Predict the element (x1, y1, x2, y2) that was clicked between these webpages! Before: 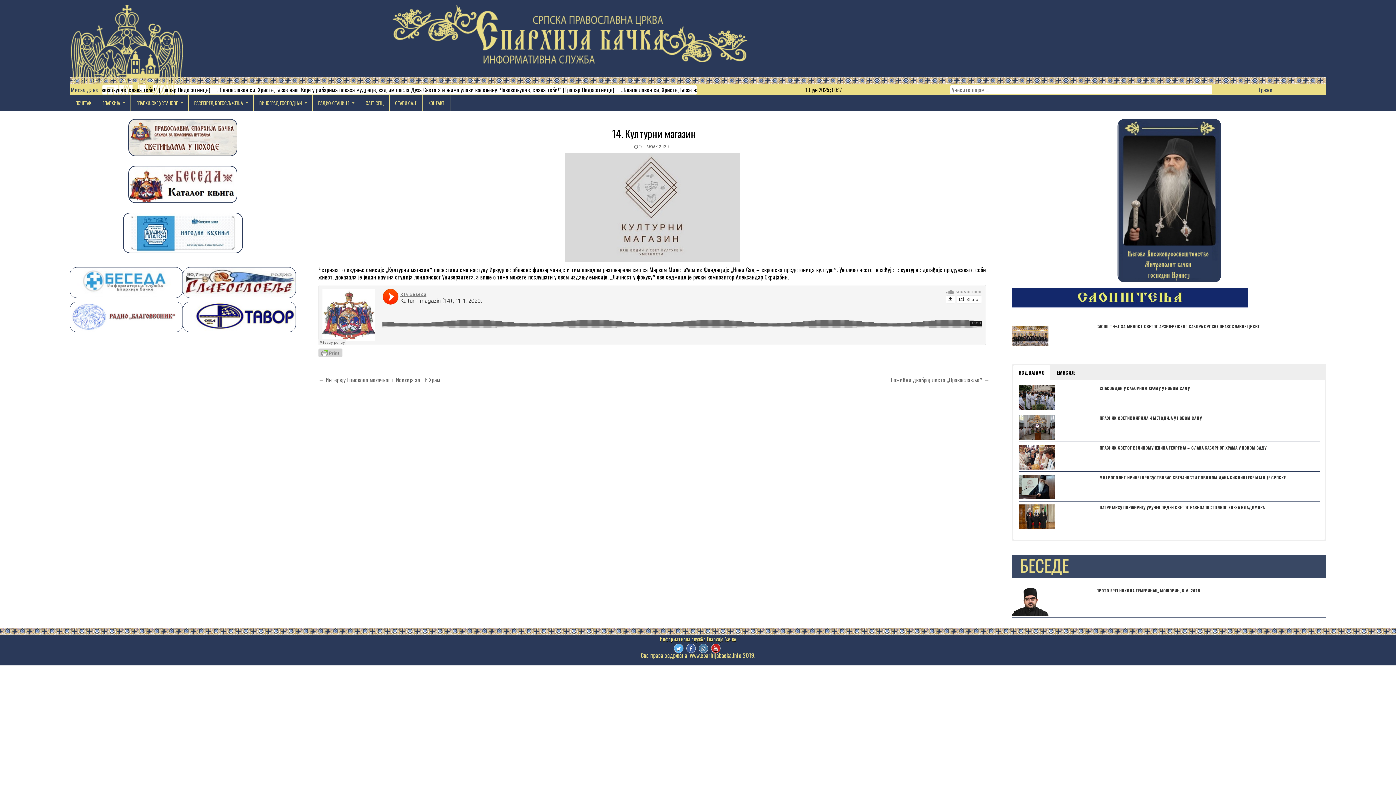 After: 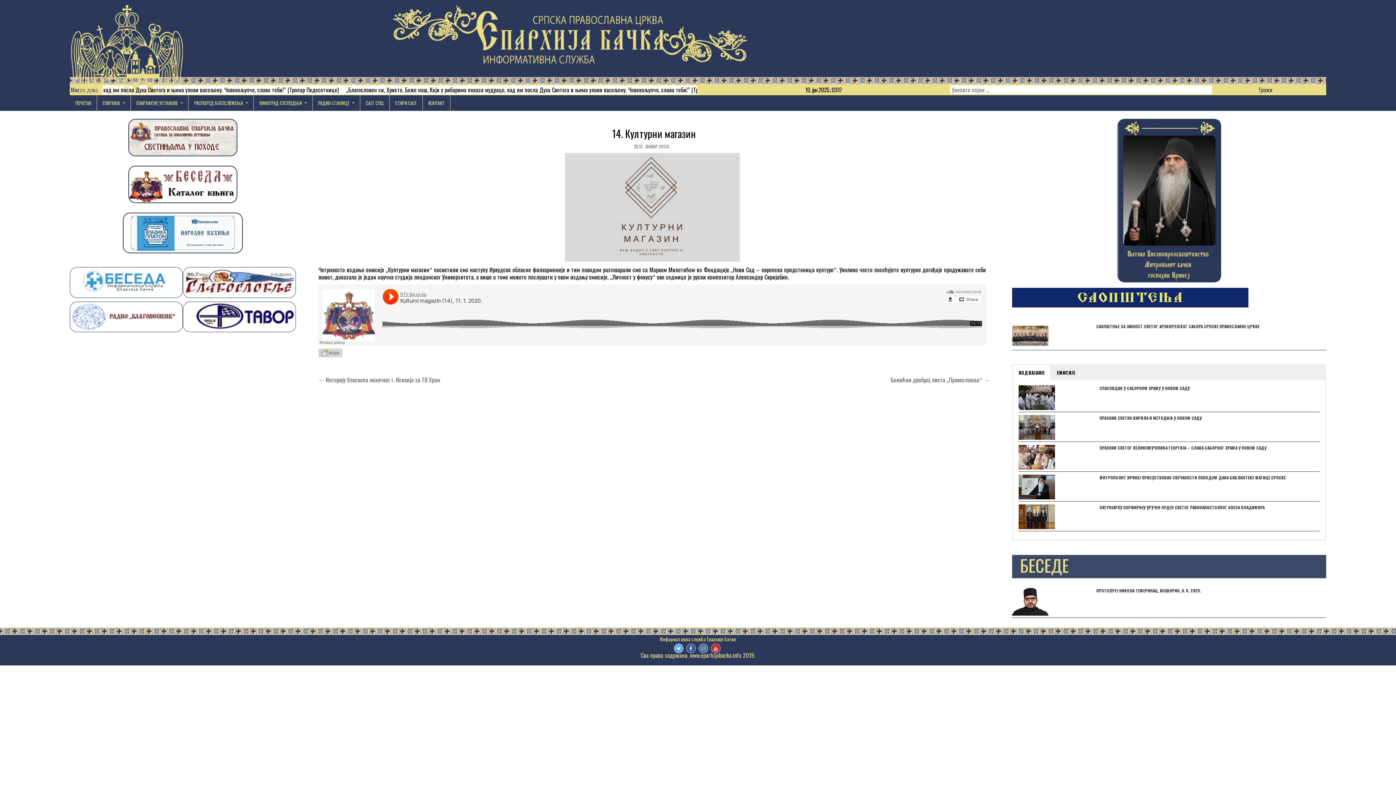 Action: bbox: (69, 118, 296, 156)